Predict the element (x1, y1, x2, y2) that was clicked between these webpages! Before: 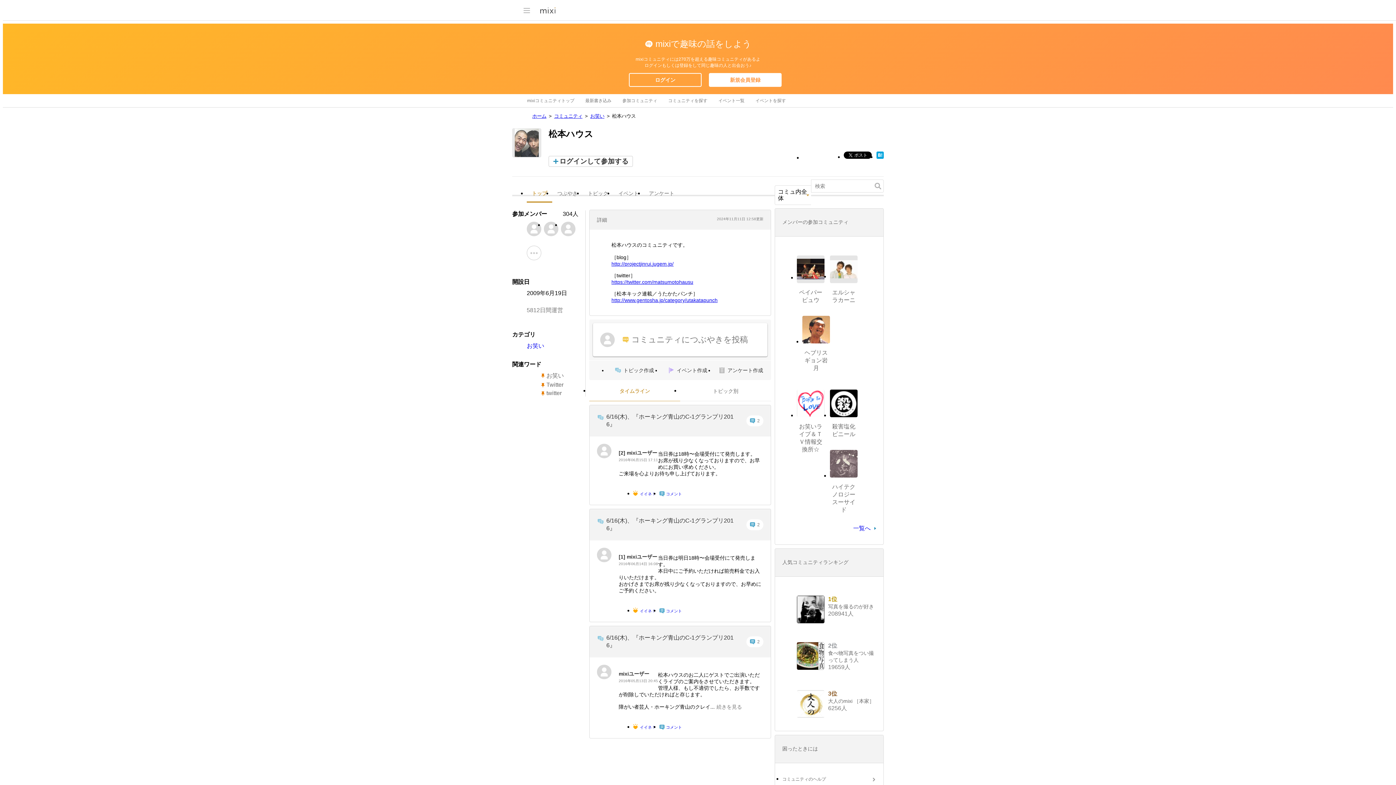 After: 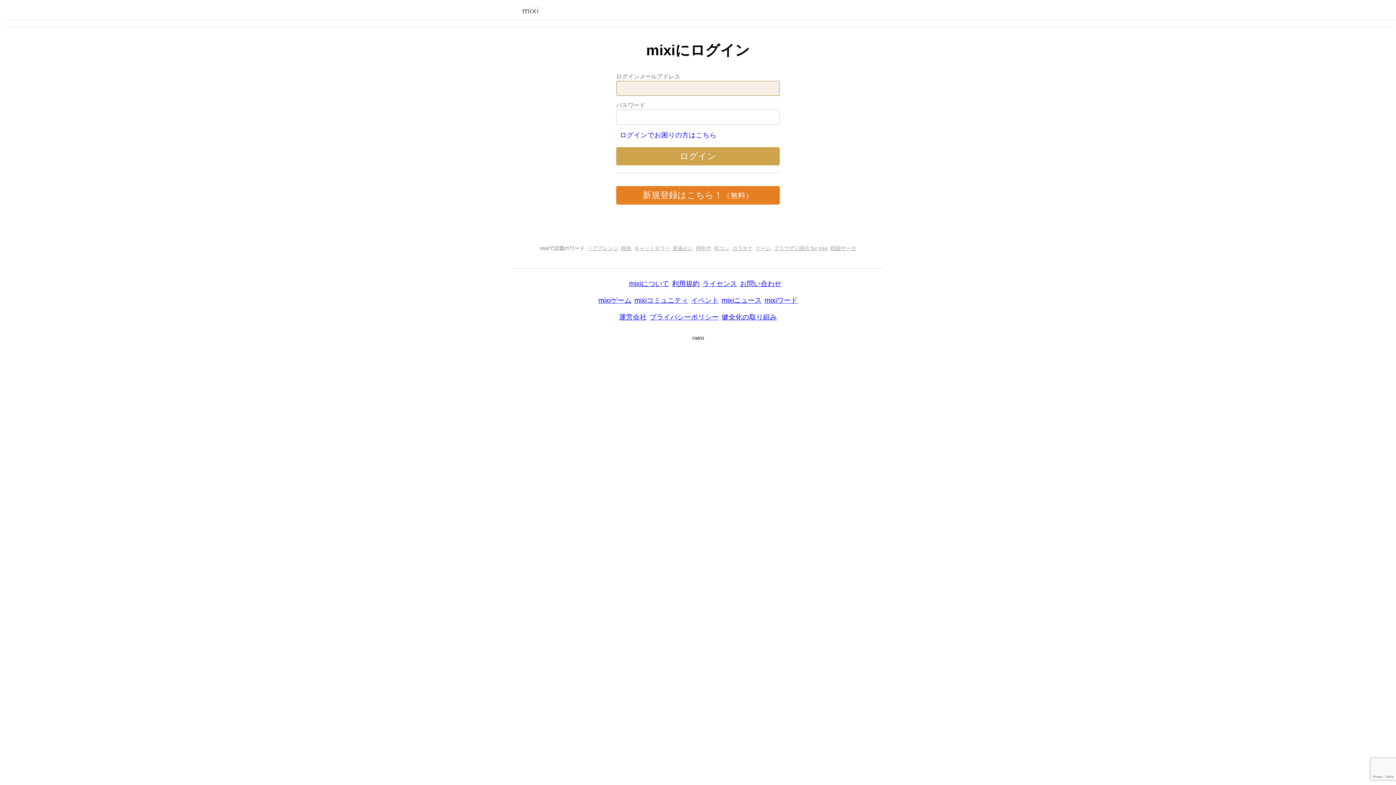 Action: bbox: (585, 94, 611, 107) label: 最新書き込み